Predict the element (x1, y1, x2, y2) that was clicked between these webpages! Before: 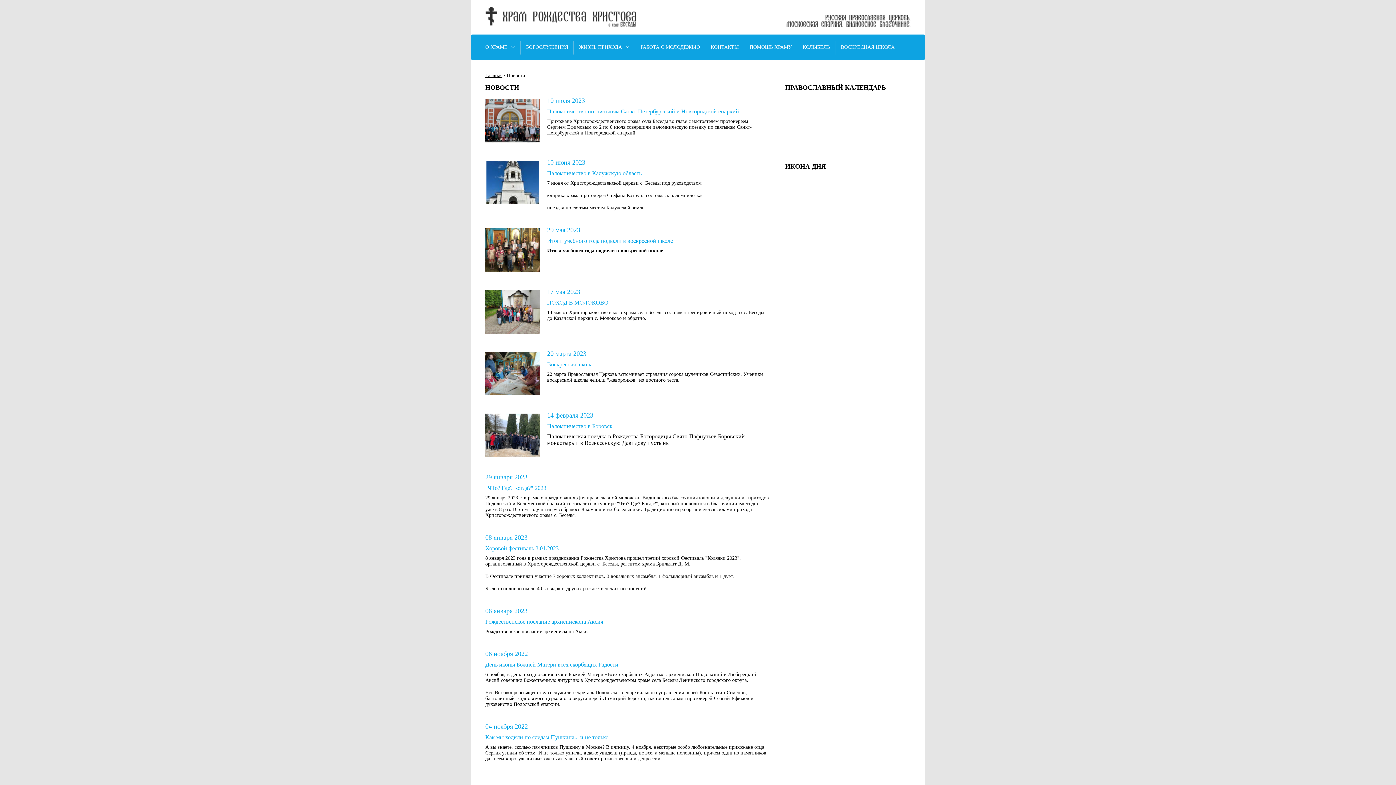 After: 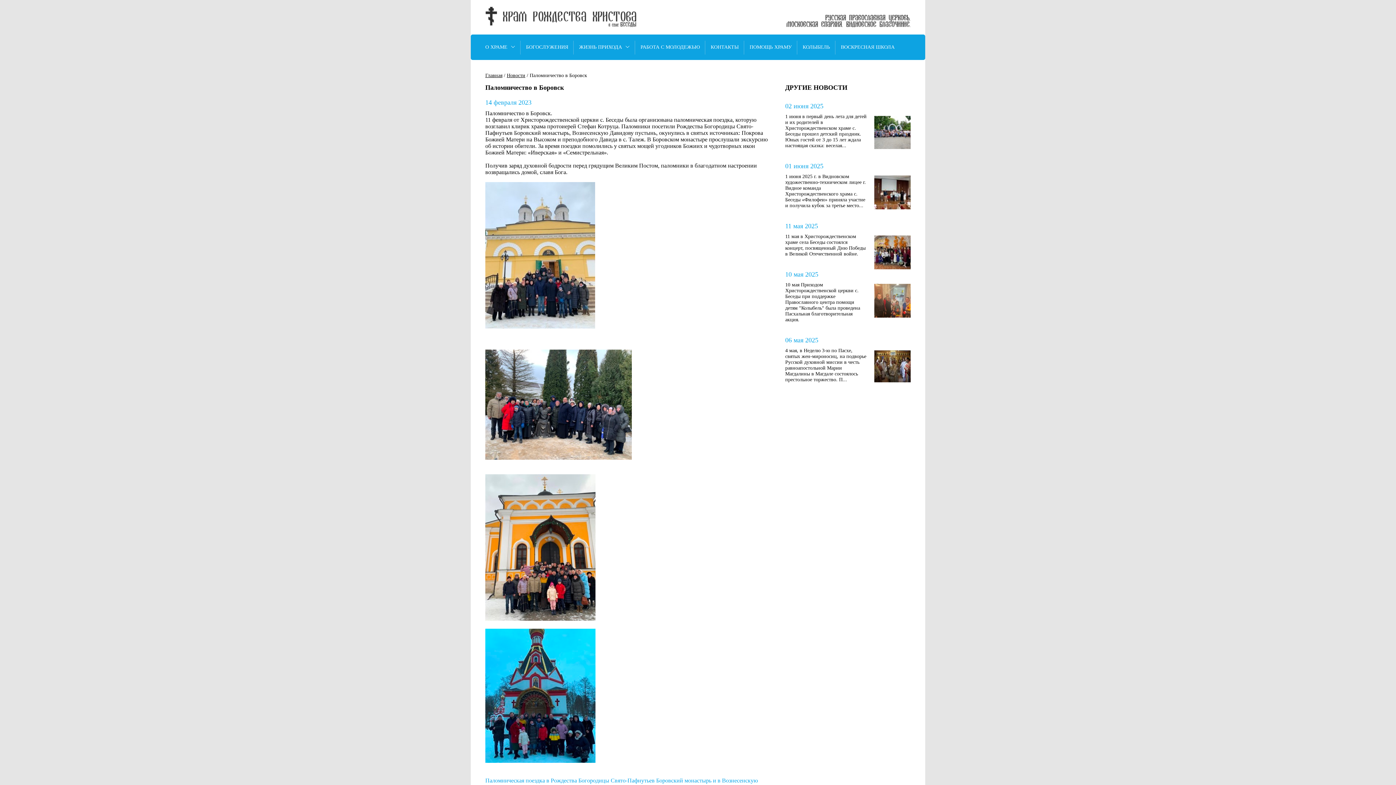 Action: bbox: (485, 452, 540, 458)